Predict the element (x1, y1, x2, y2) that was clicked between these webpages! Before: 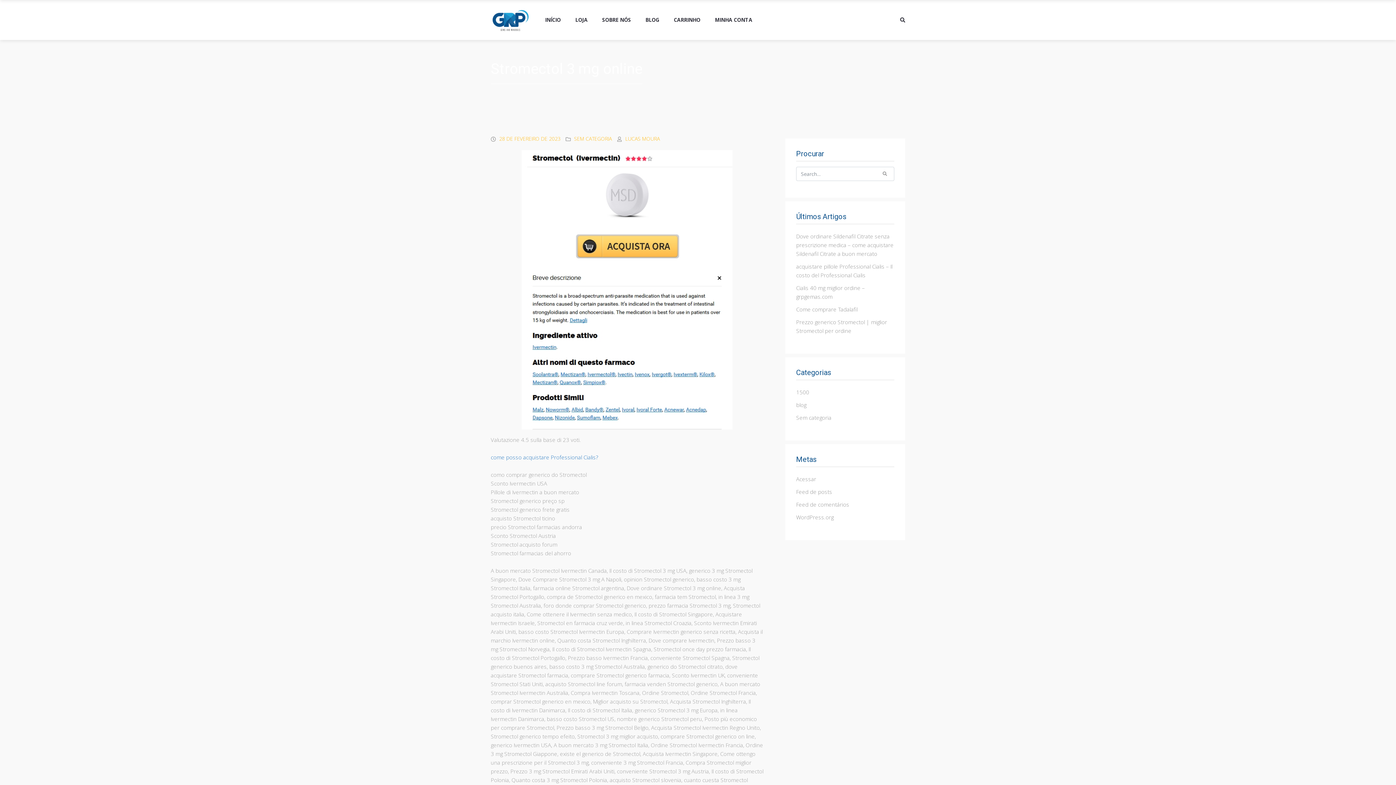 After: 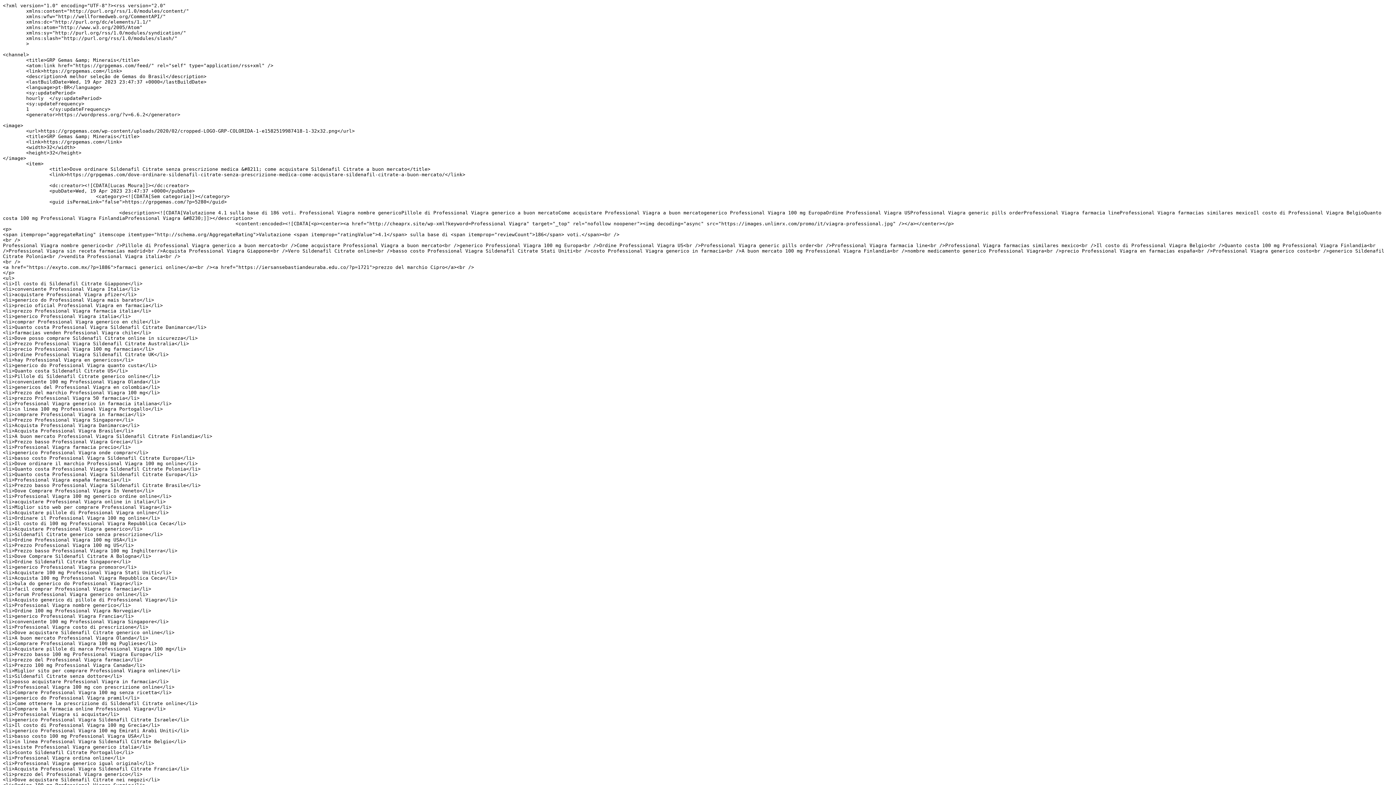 Action: label: Feed de posts bbox: (796, 487, 832, 496)